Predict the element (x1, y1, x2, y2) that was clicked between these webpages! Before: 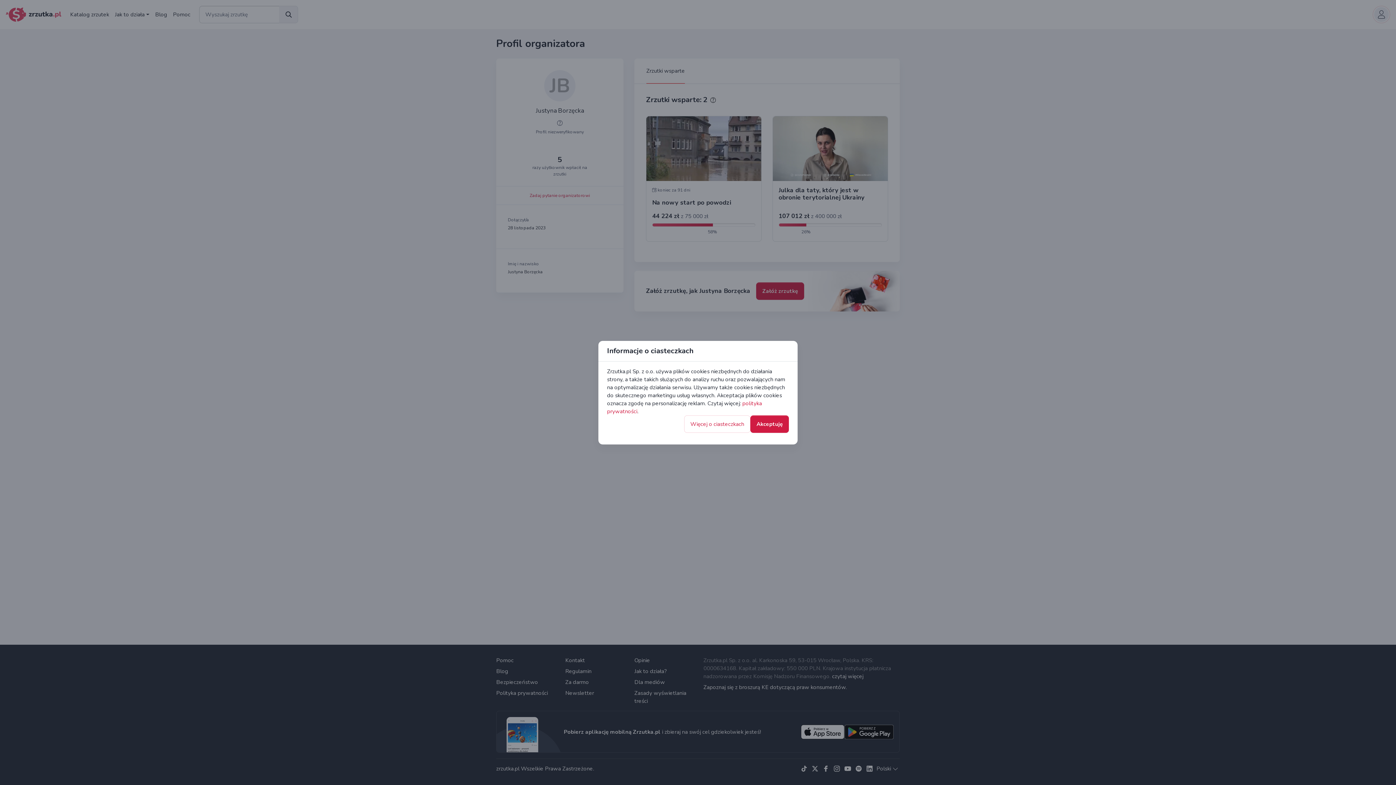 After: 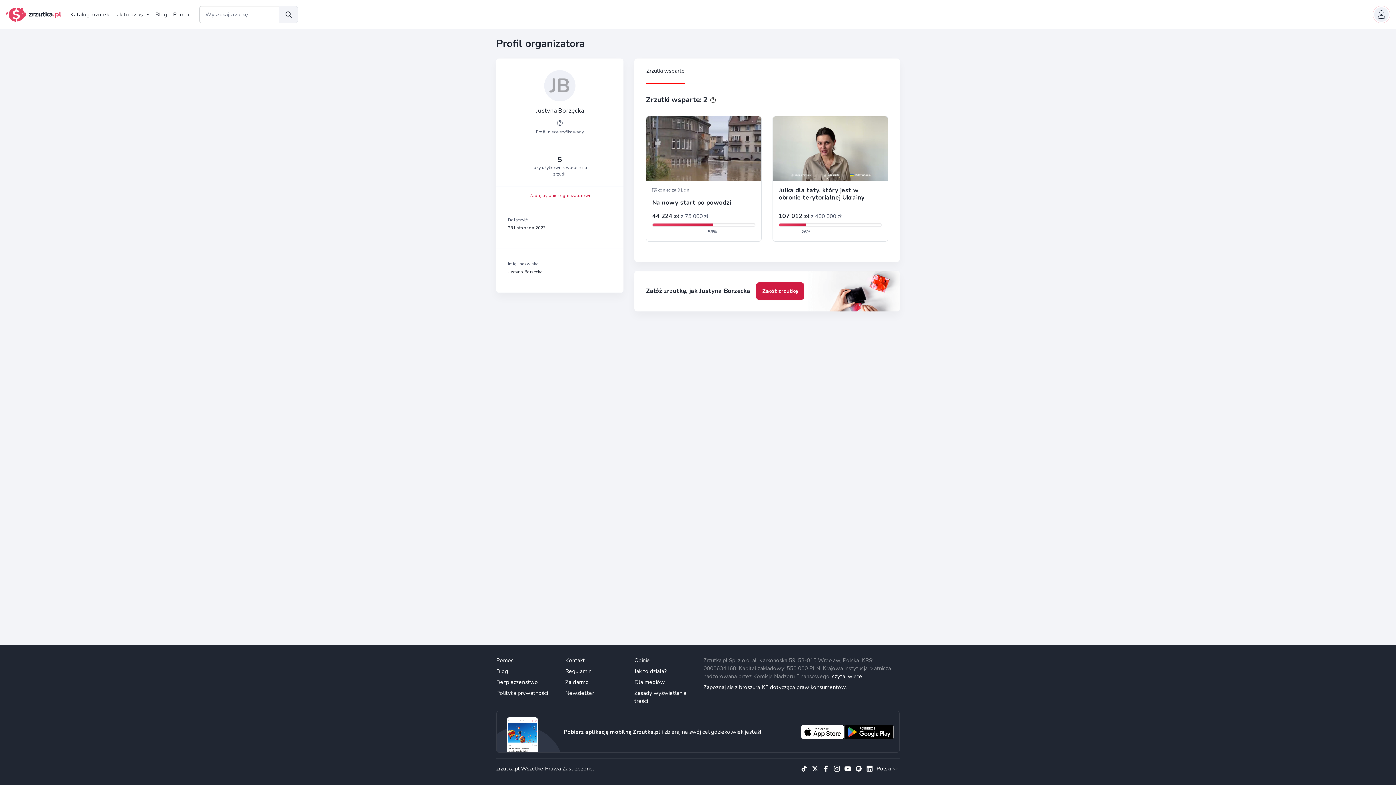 Action: bbox: (750, 415, 789, 432) label: Akceptuję